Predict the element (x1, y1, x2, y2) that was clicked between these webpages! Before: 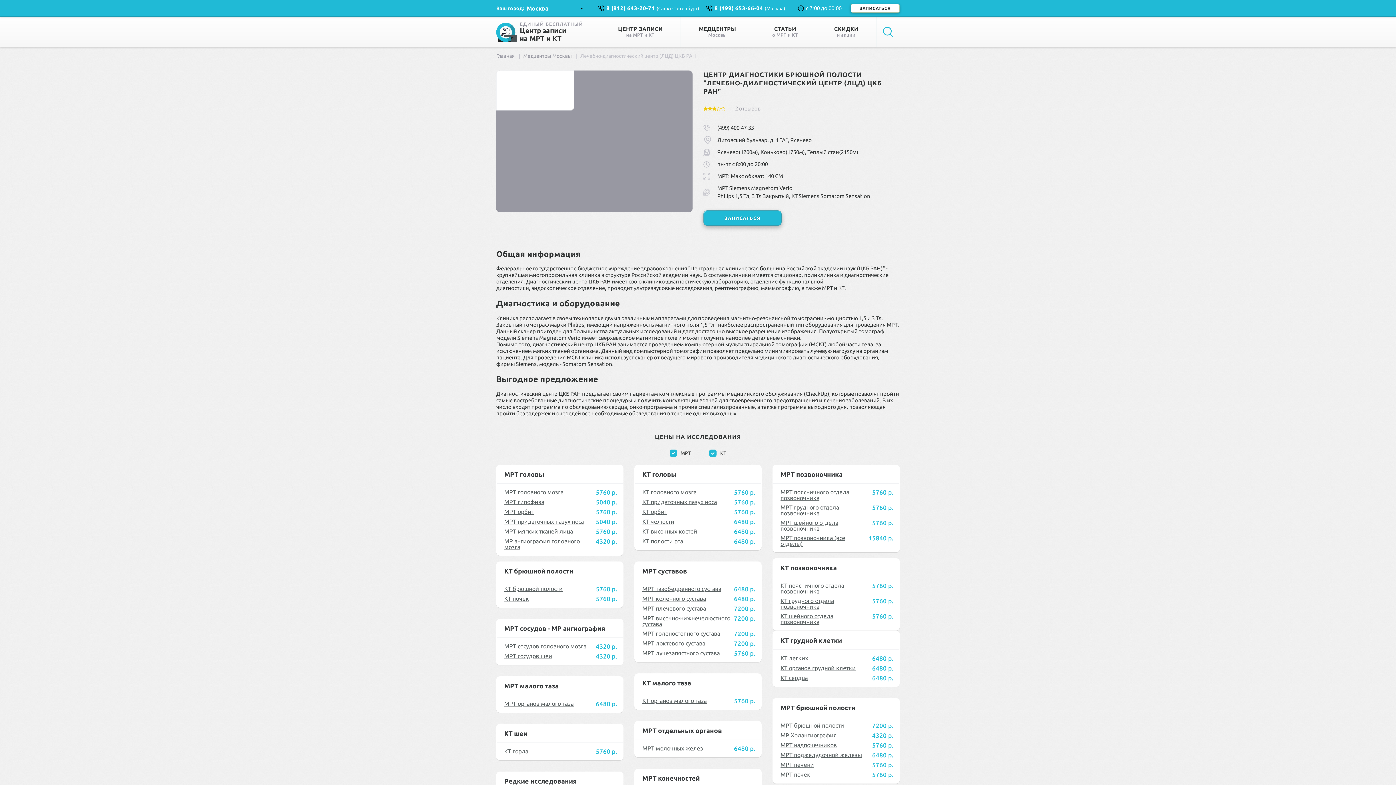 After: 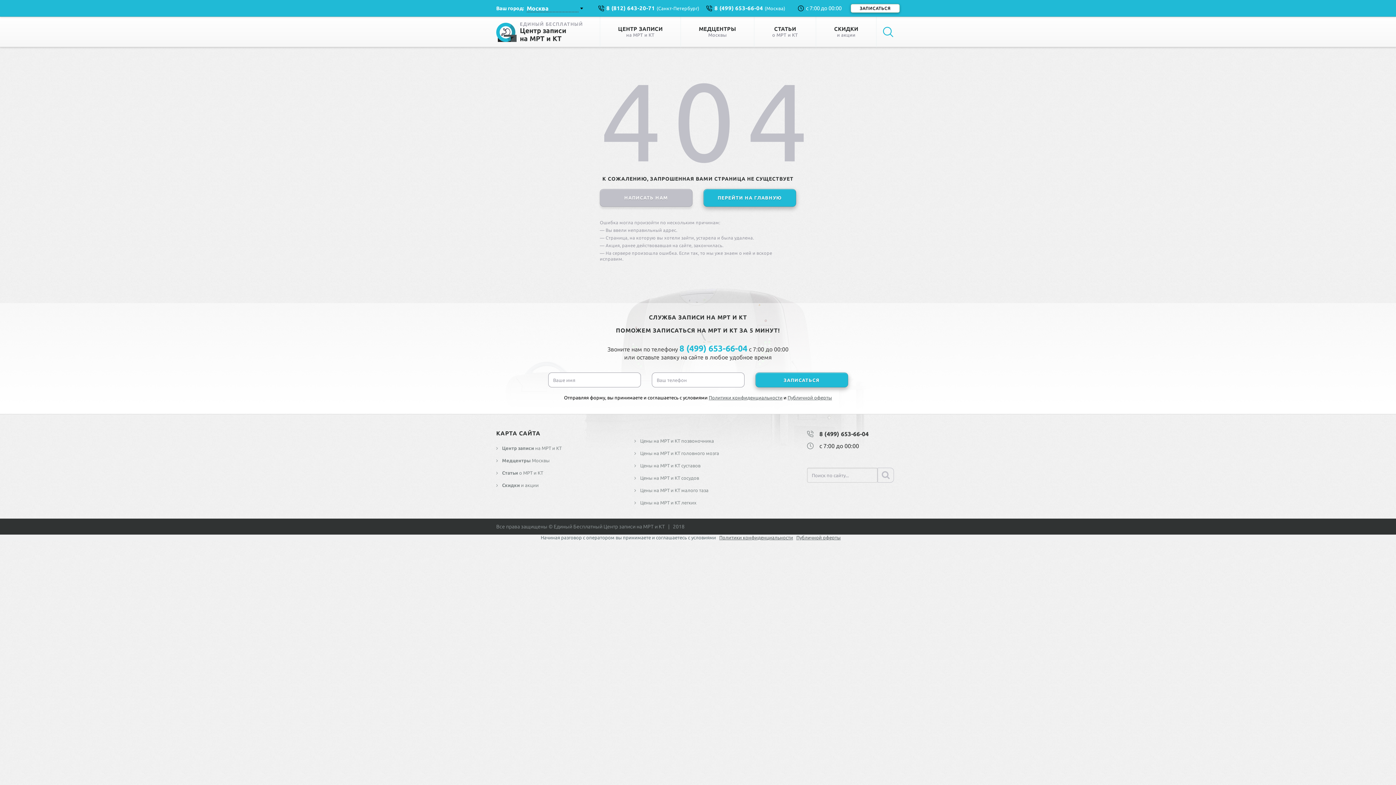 Action: label: ЕДИНЫЙ БЕСПЛАТНЫЙ
Центр записи
на МРТ и КТ bbox: (496, 16, 589, 47)